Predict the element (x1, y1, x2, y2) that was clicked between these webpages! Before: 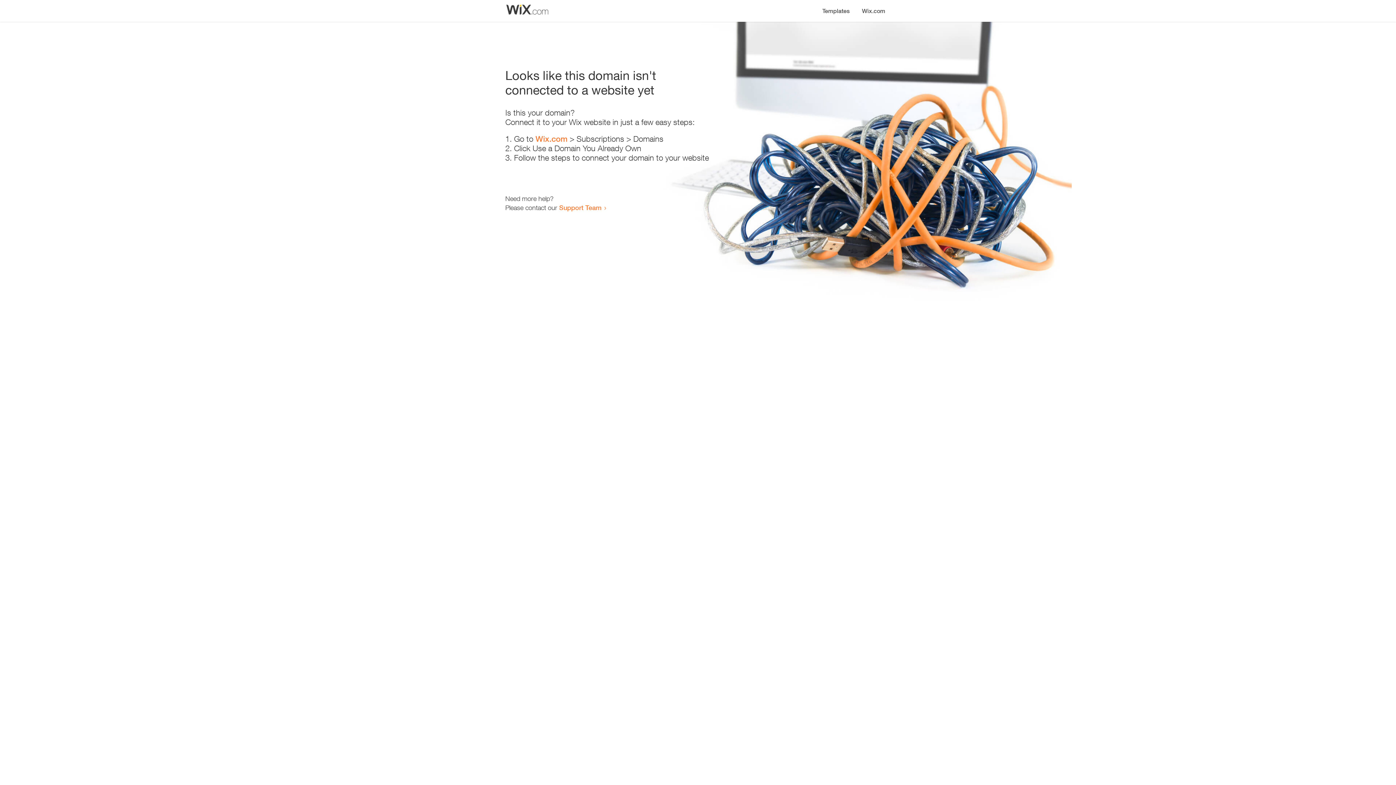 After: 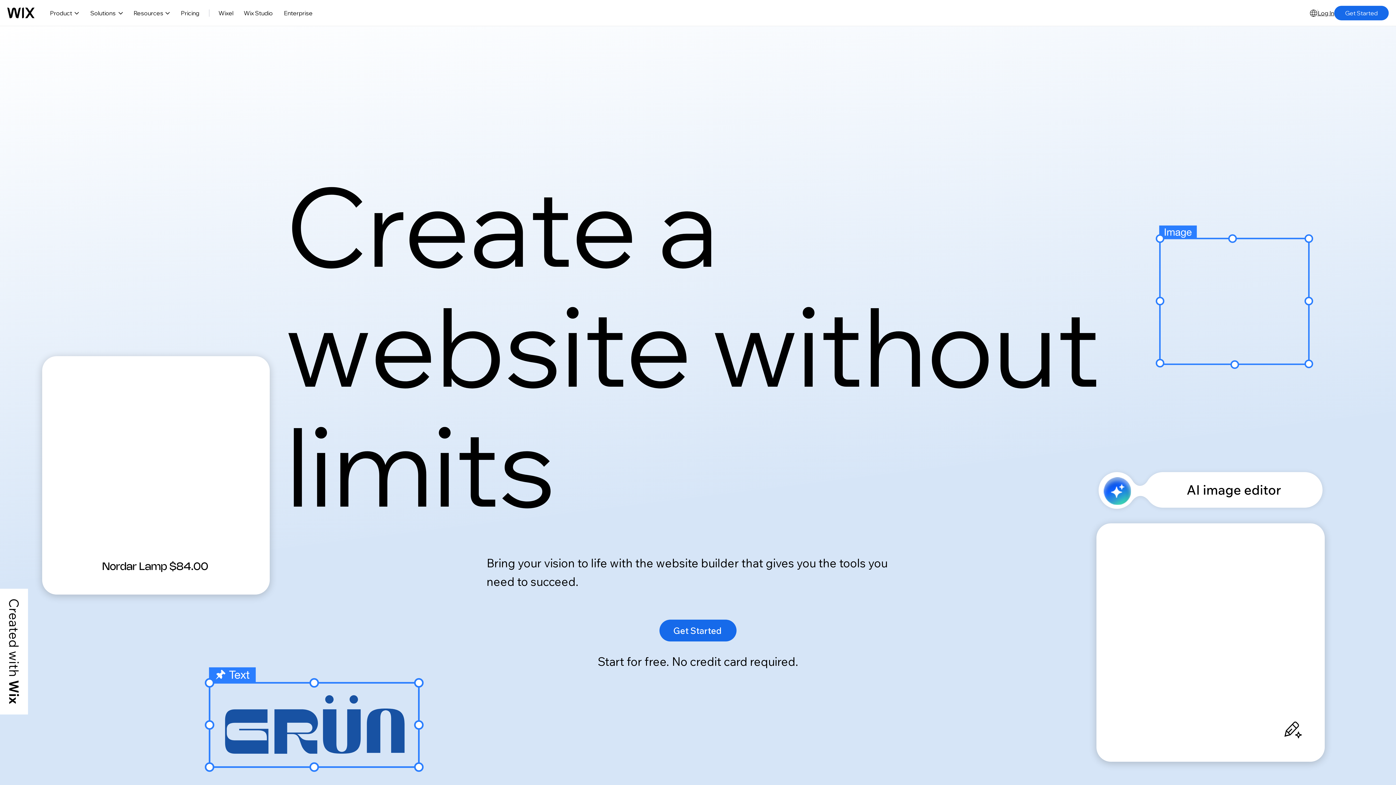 Action: bbox: (856, 0, 890, 14) label: Wix.com